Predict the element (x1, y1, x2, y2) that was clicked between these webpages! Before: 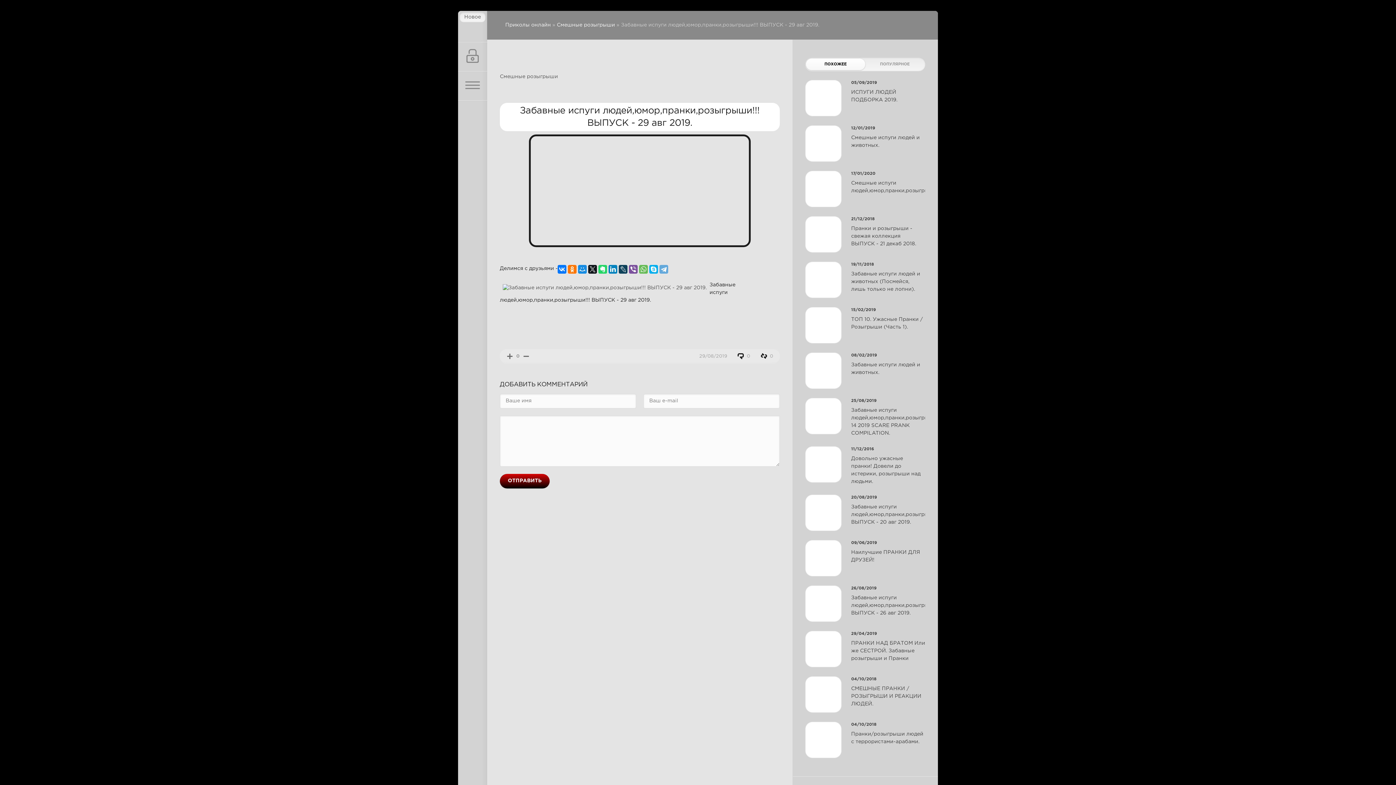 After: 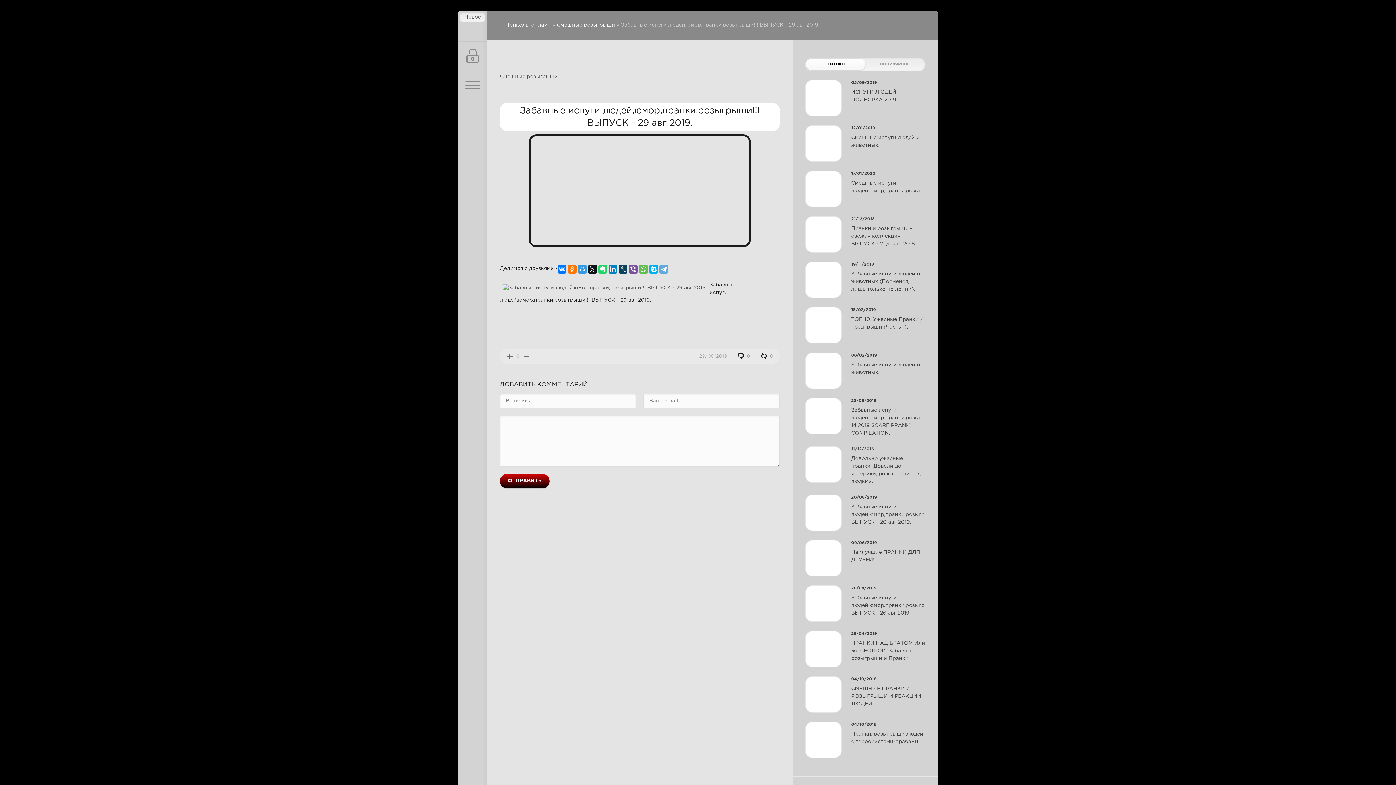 Action: bbox: (578, 265, 587, 273)